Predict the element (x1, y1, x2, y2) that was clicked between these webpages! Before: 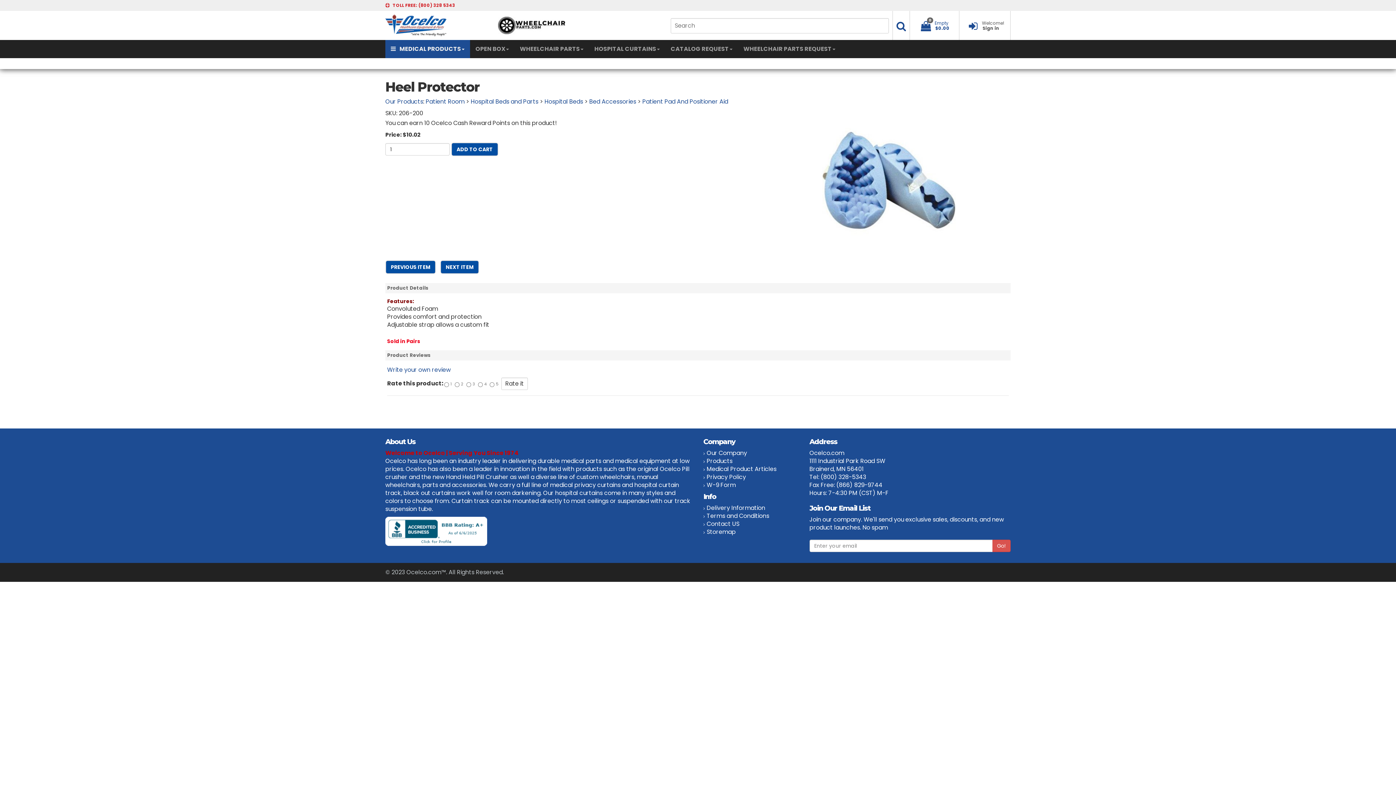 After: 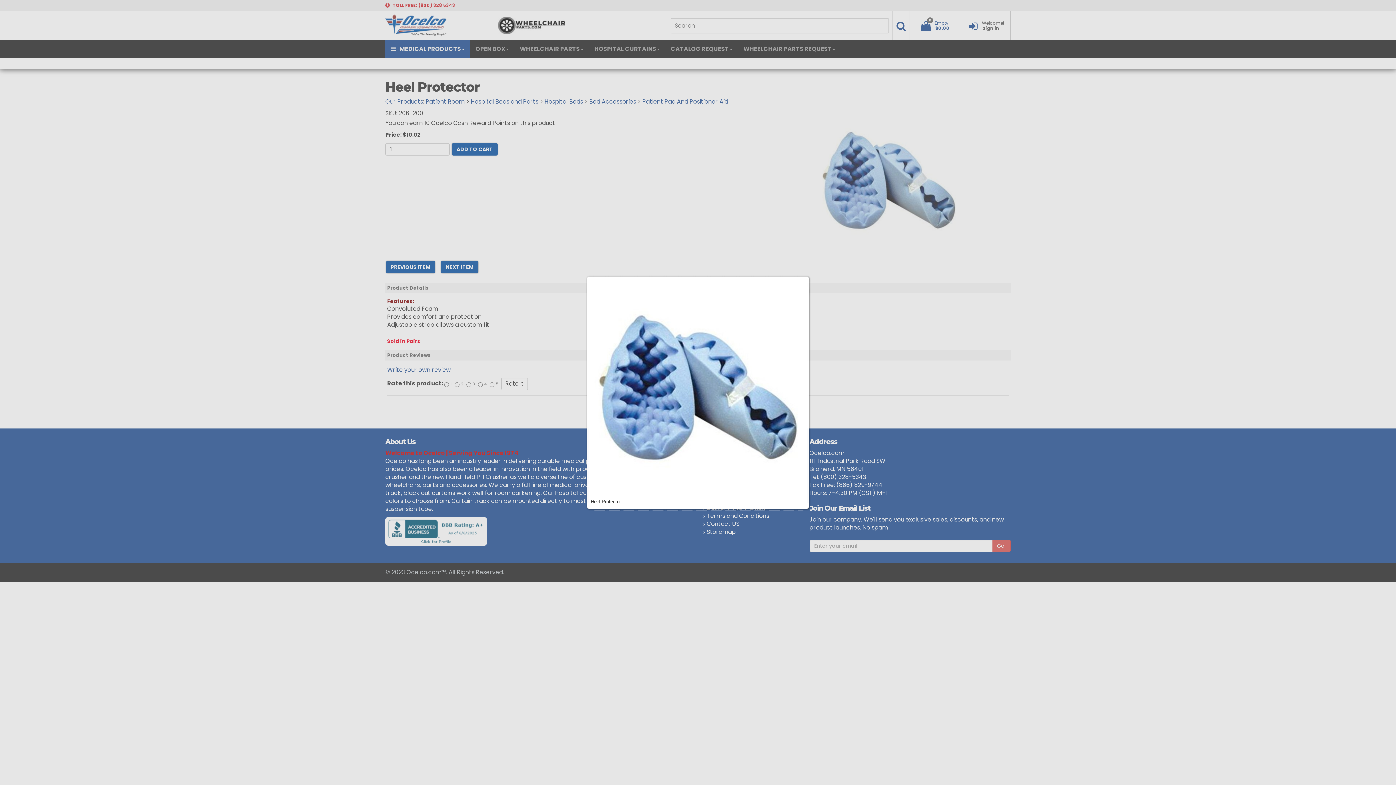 Action: bbox: (816, 107, 961, 253)